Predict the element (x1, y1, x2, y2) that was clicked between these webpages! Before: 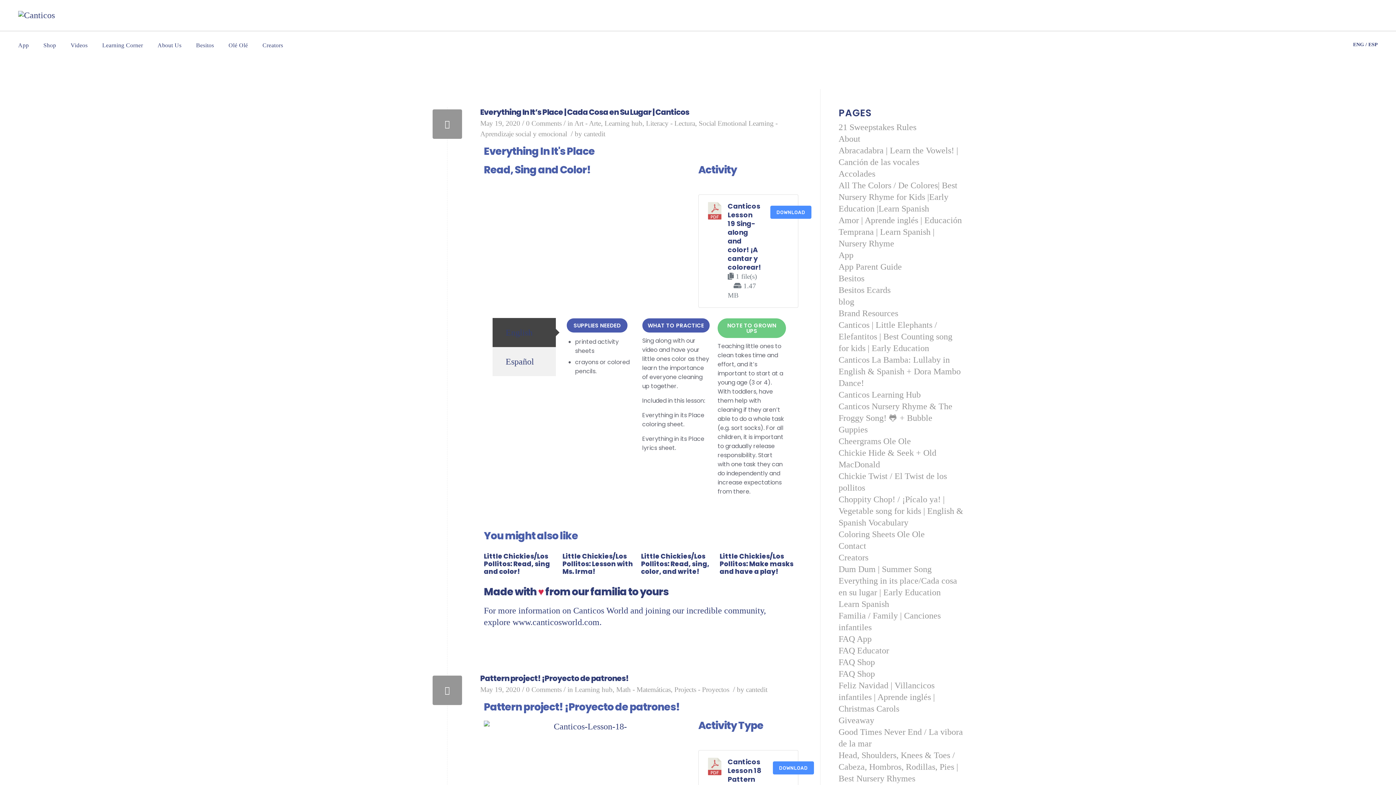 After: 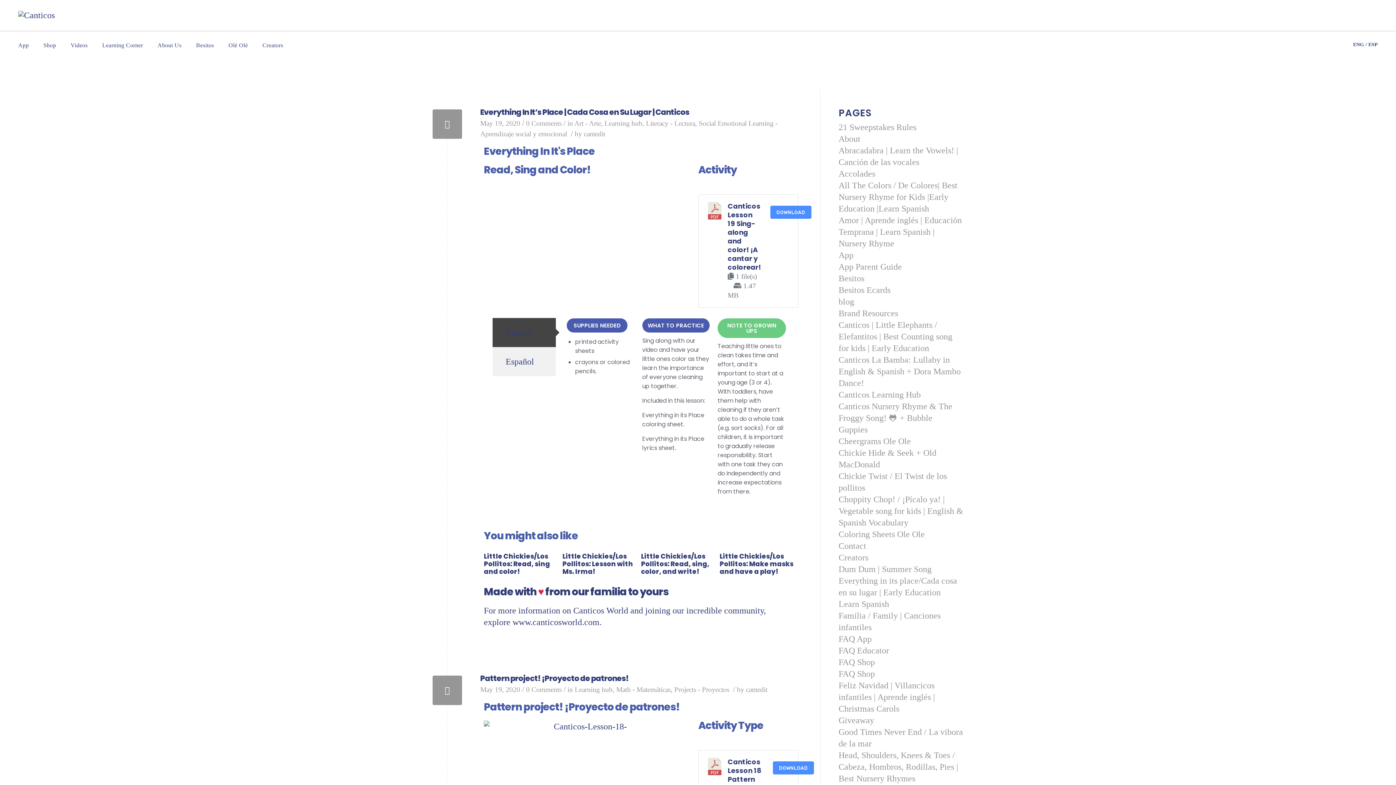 Action: bbox: (1312, 37, 1322, 48) label: Link to Tiktok